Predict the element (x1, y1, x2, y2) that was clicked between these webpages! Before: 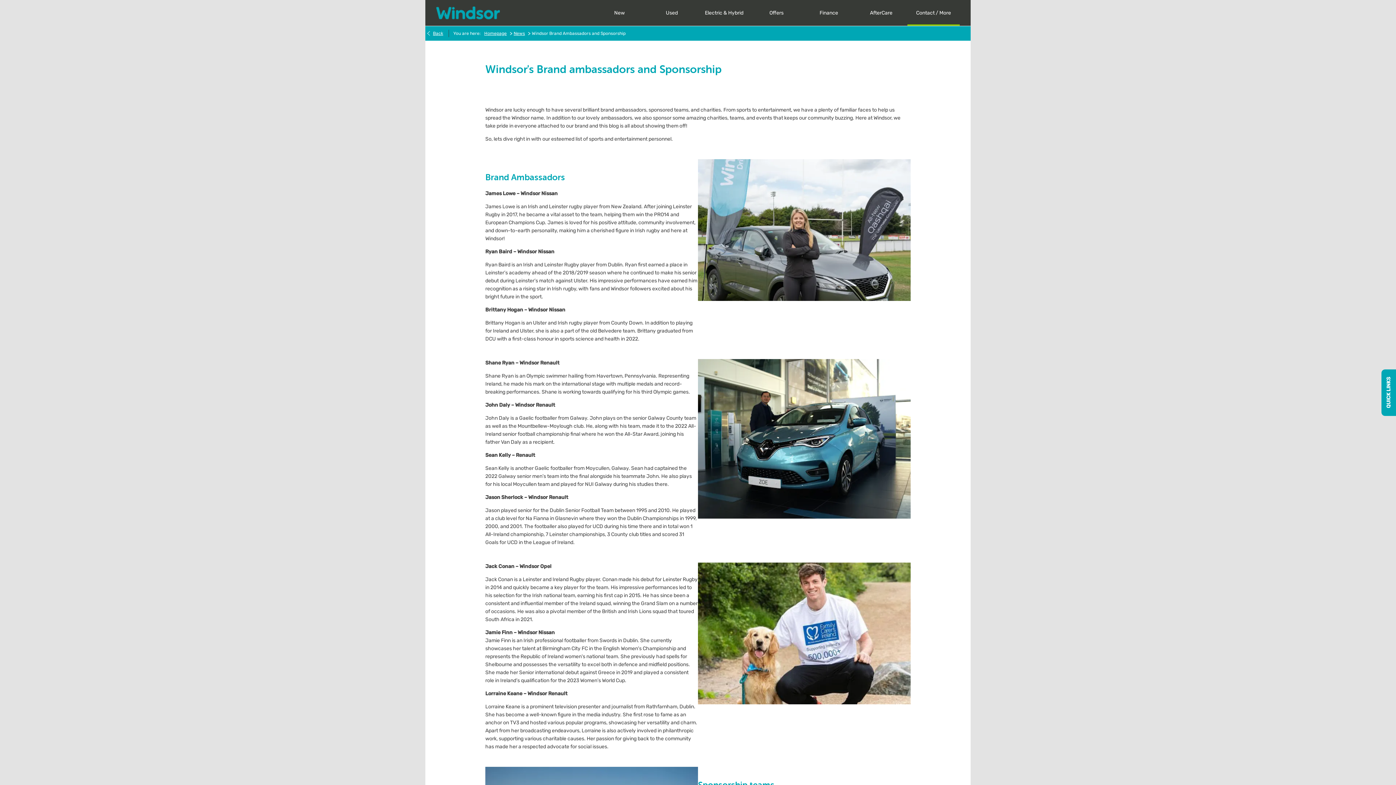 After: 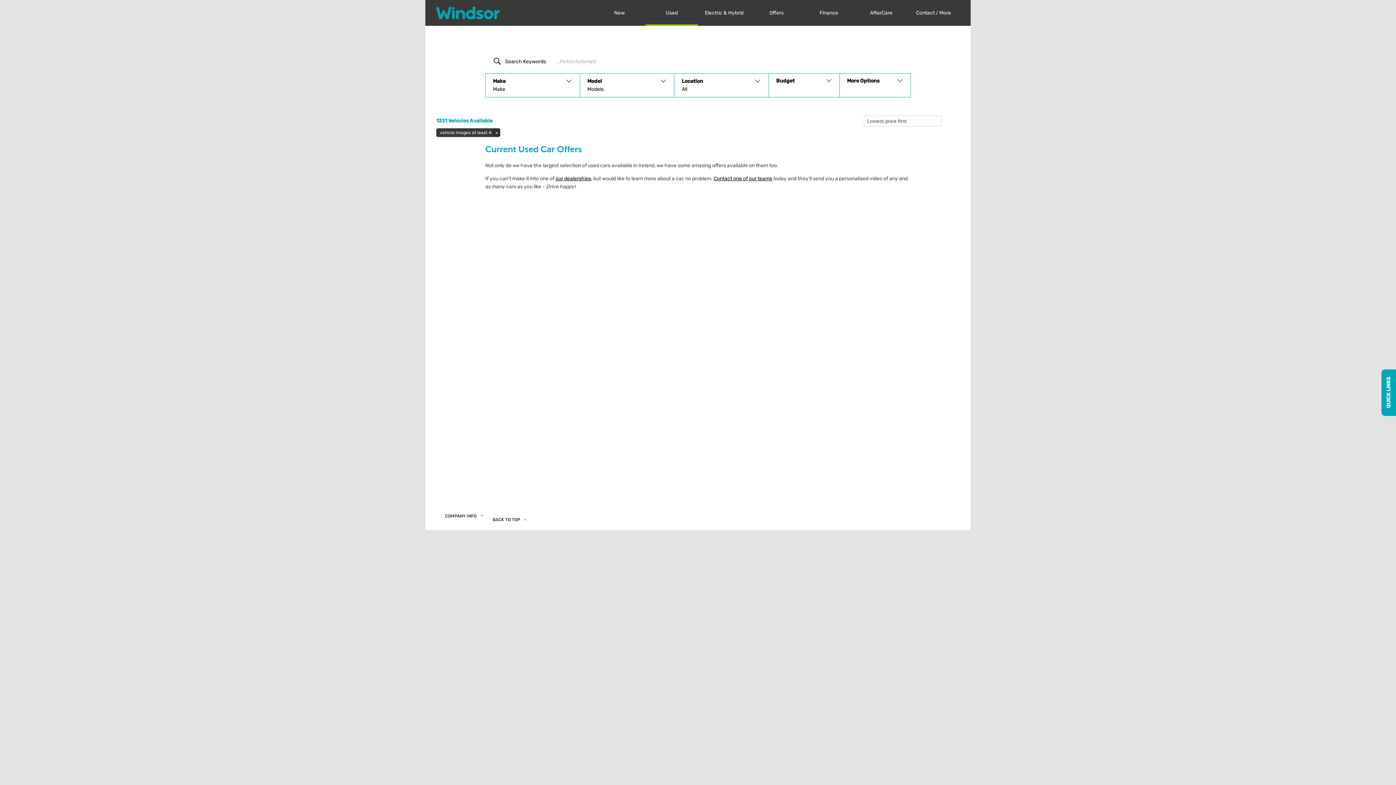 Action: bbox: (645, 0, 698, 25) label: Used